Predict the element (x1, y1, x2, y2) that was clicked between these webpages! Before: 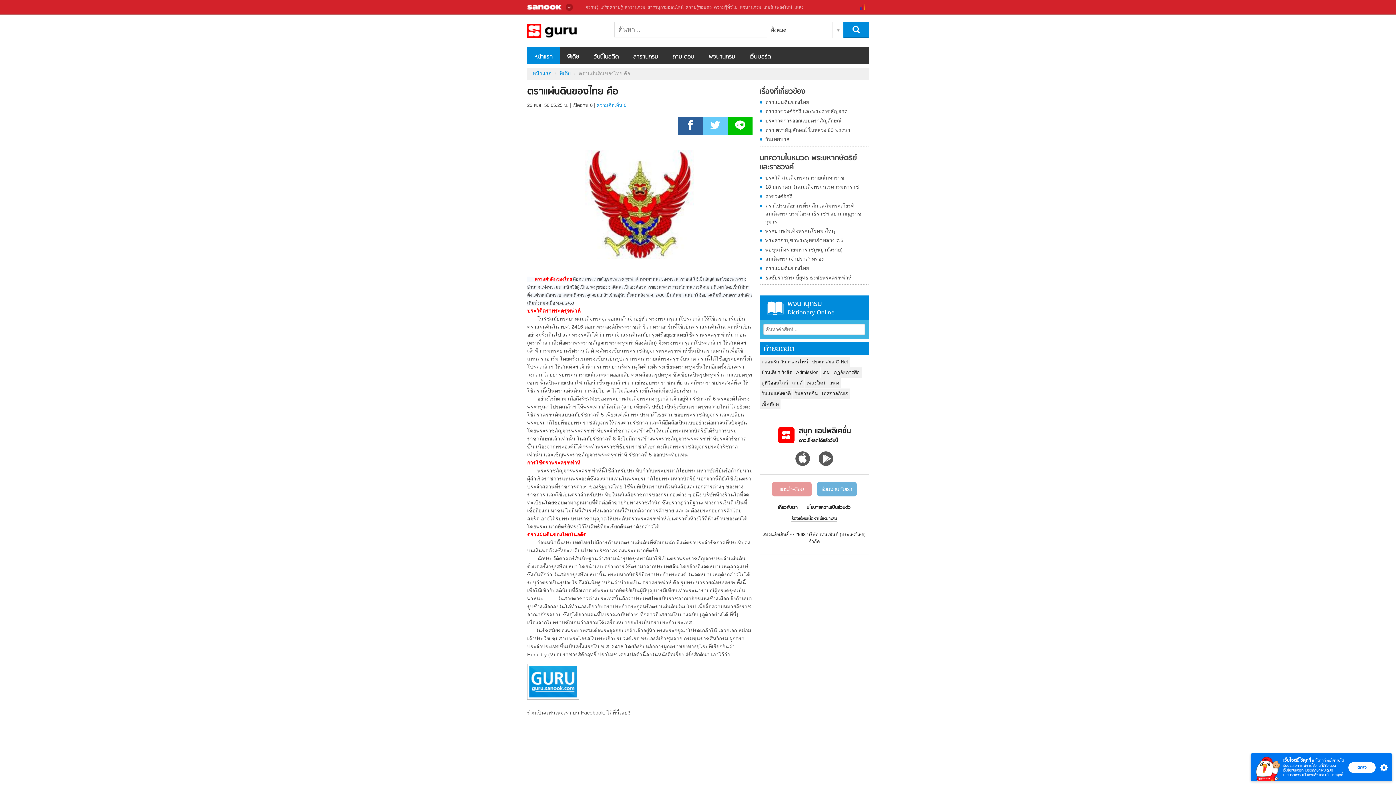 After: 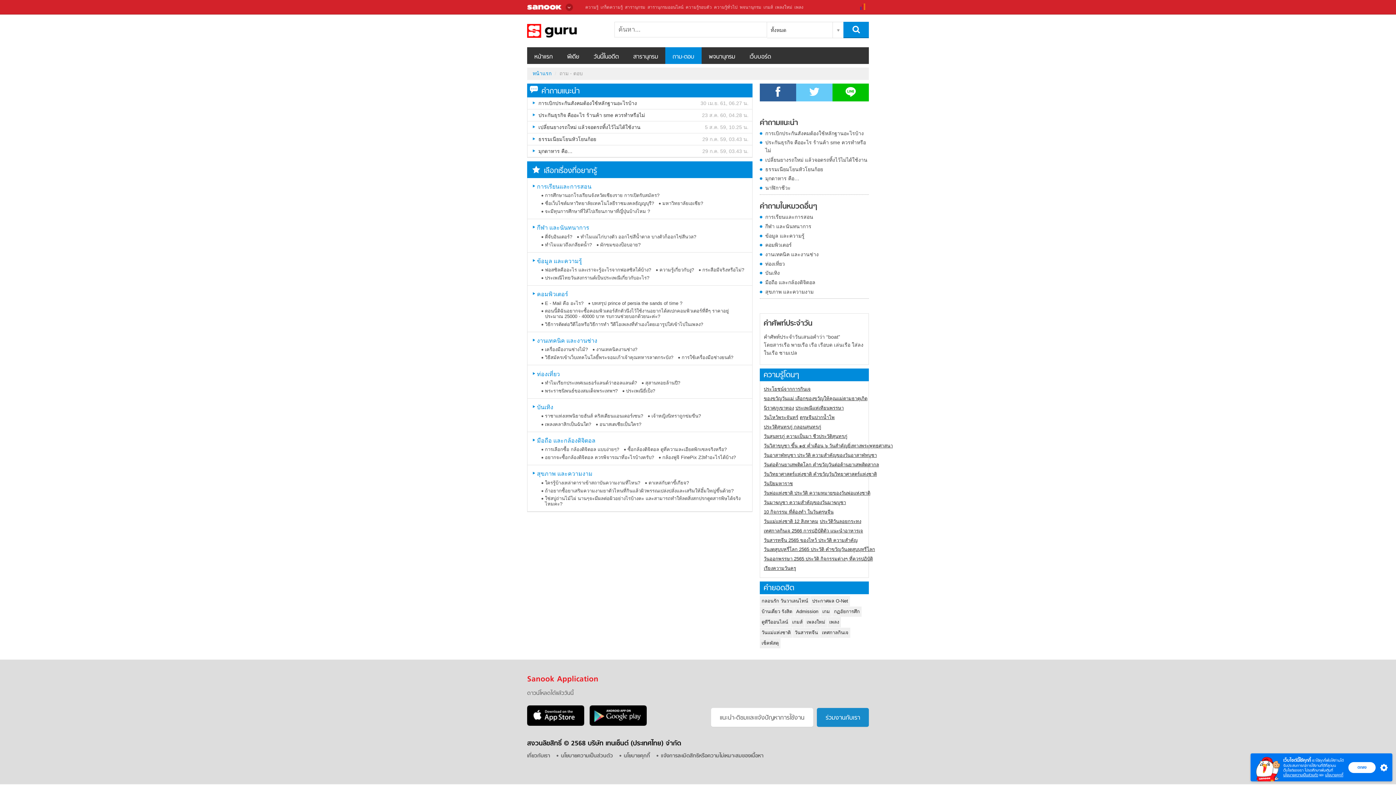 Action: label: ถาม-ตอบ bbox: (665, 47, 701, 63)